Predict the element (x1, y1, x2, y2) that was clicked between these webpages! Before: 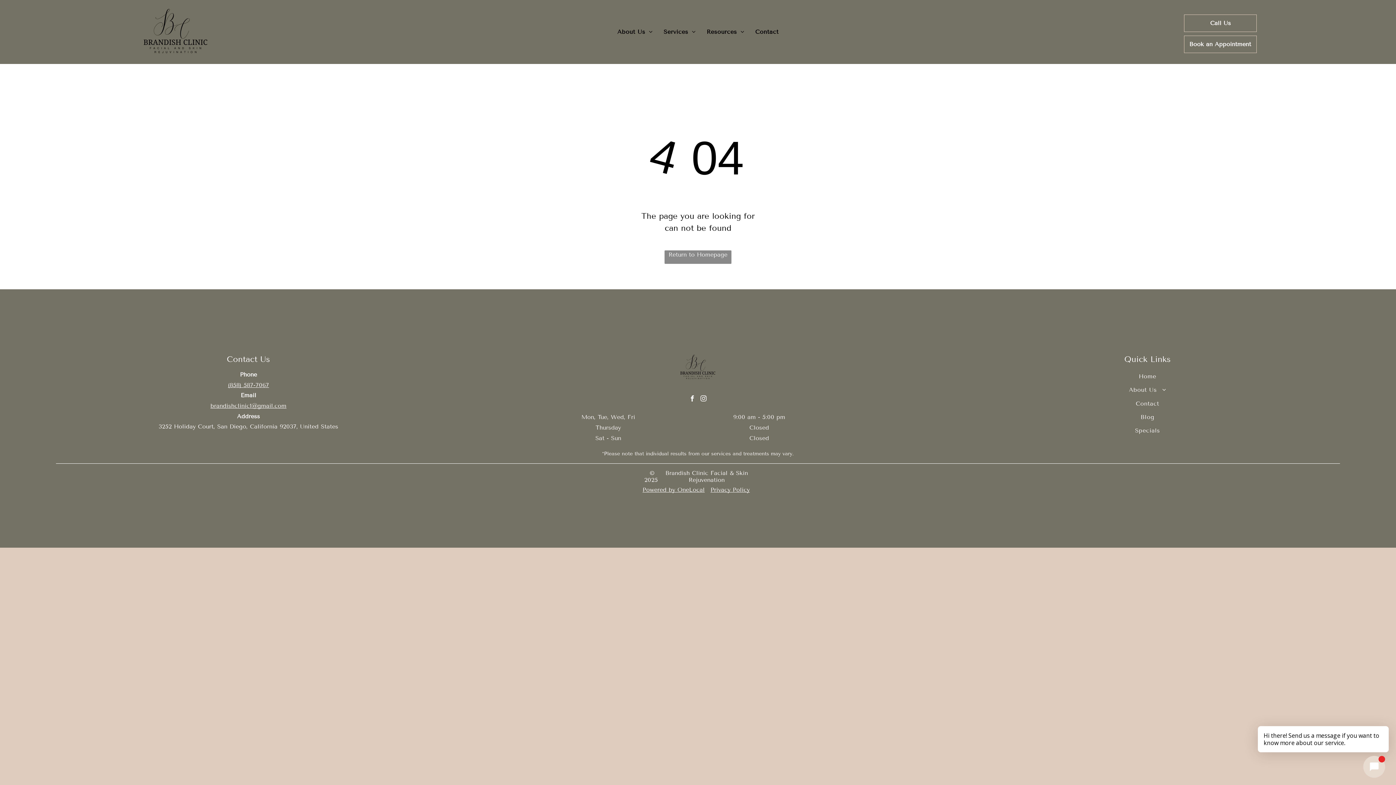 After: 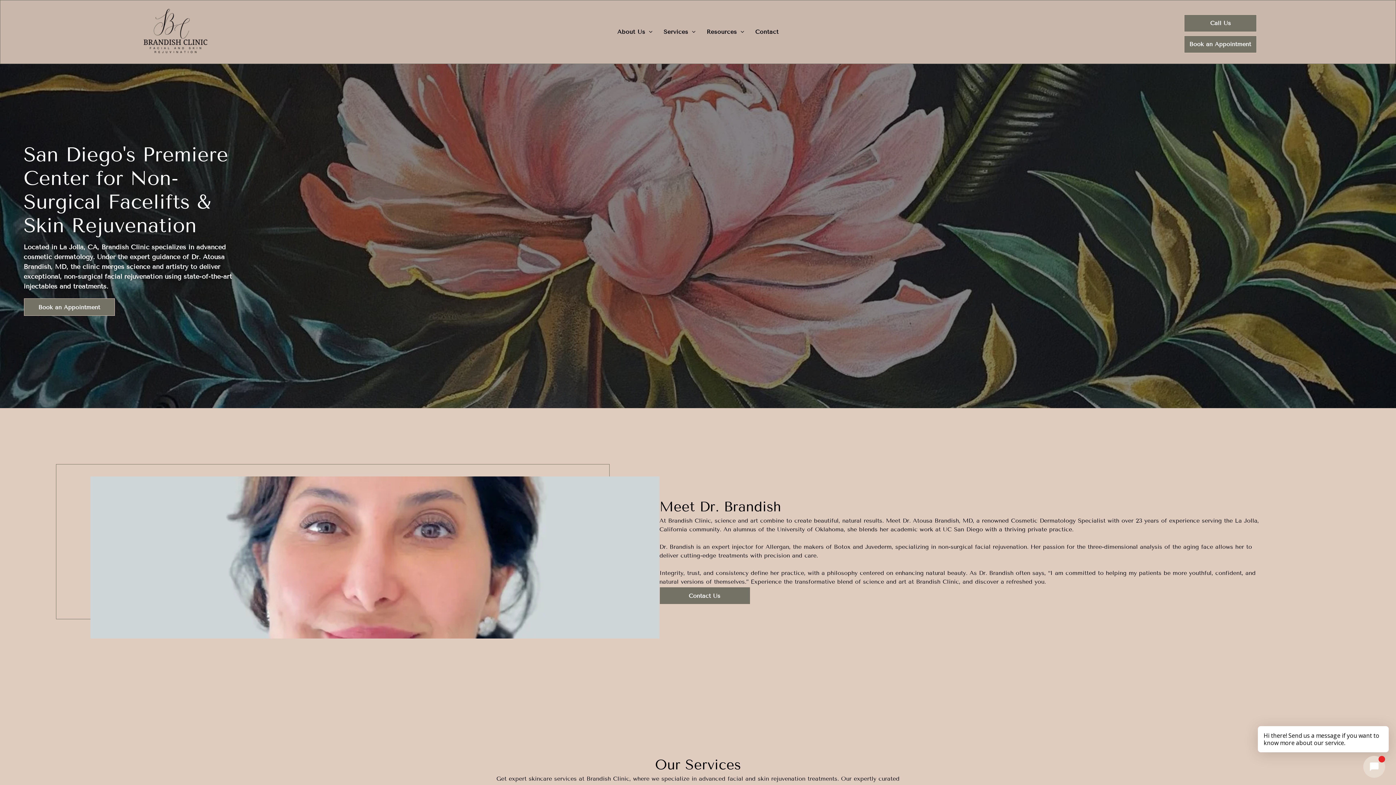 Action: bbox: (664, 250, 731, 264) label: Return to Homepage